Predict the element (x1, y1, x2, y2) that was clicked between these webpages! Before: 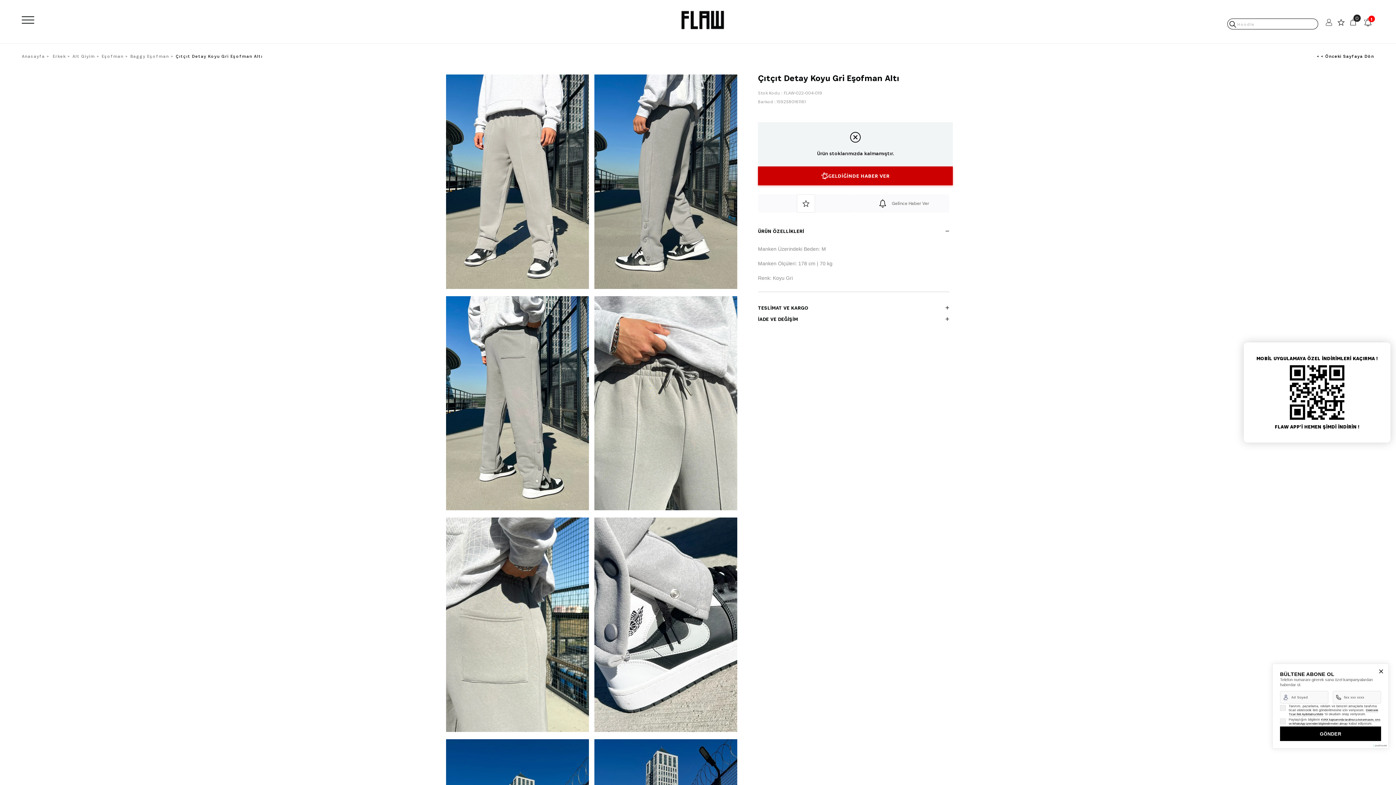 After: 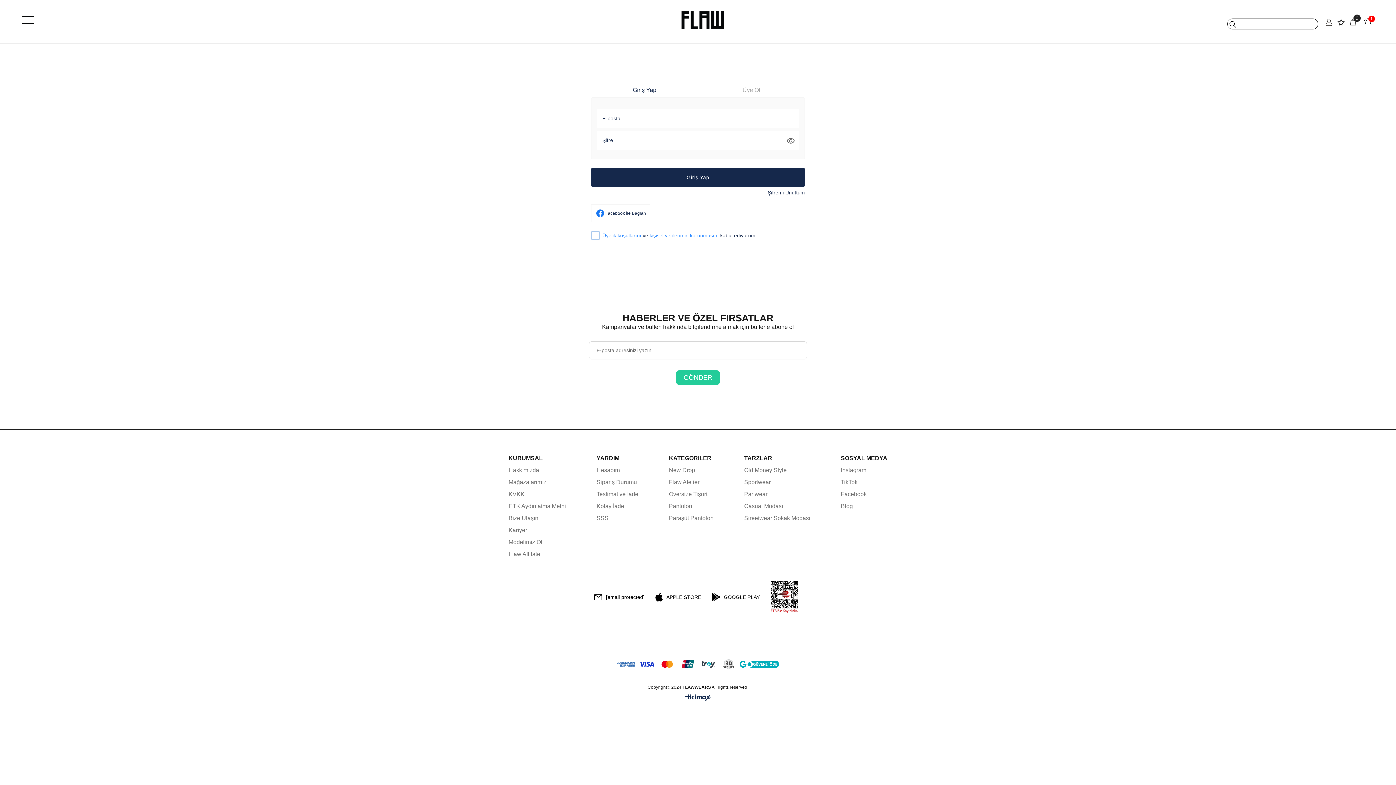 Action: bbox: (758, 194, 853, 212)